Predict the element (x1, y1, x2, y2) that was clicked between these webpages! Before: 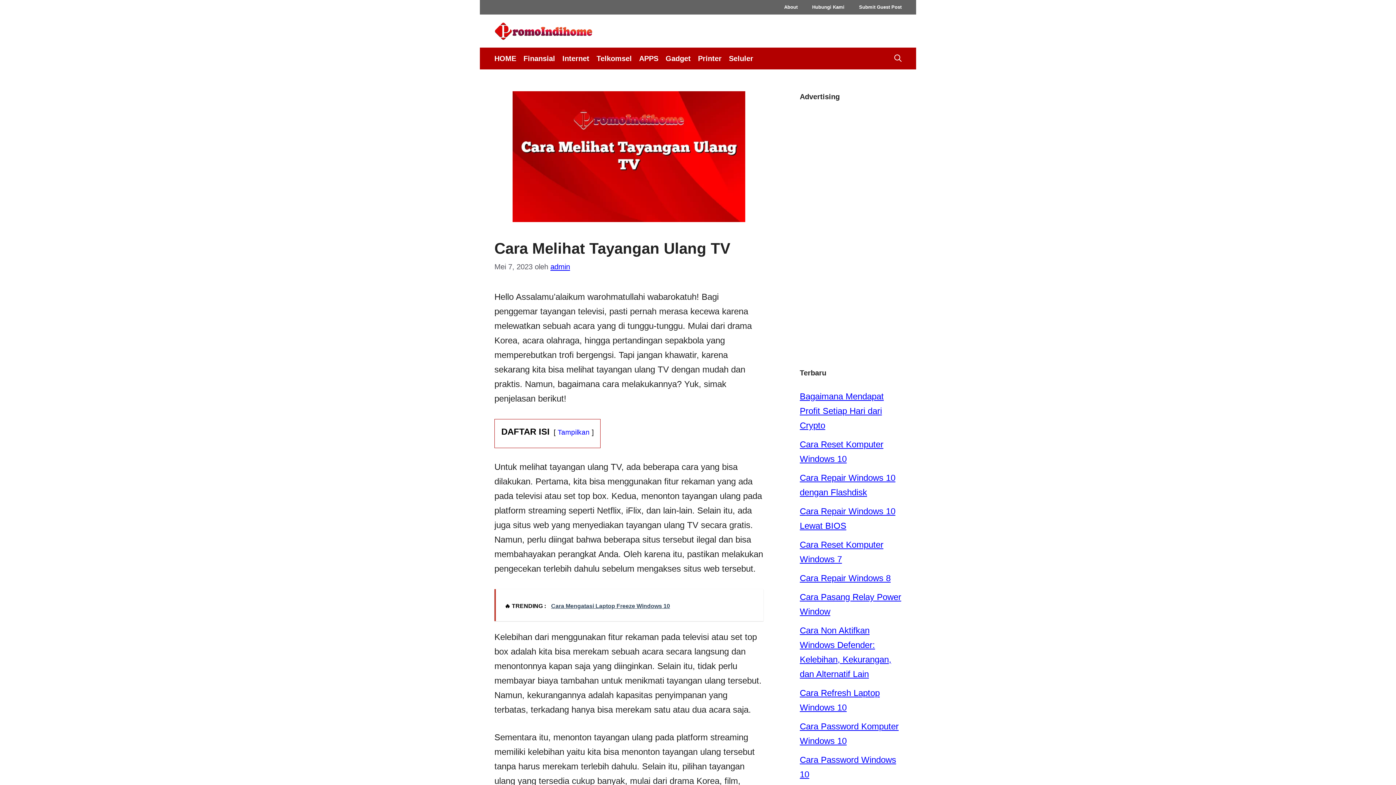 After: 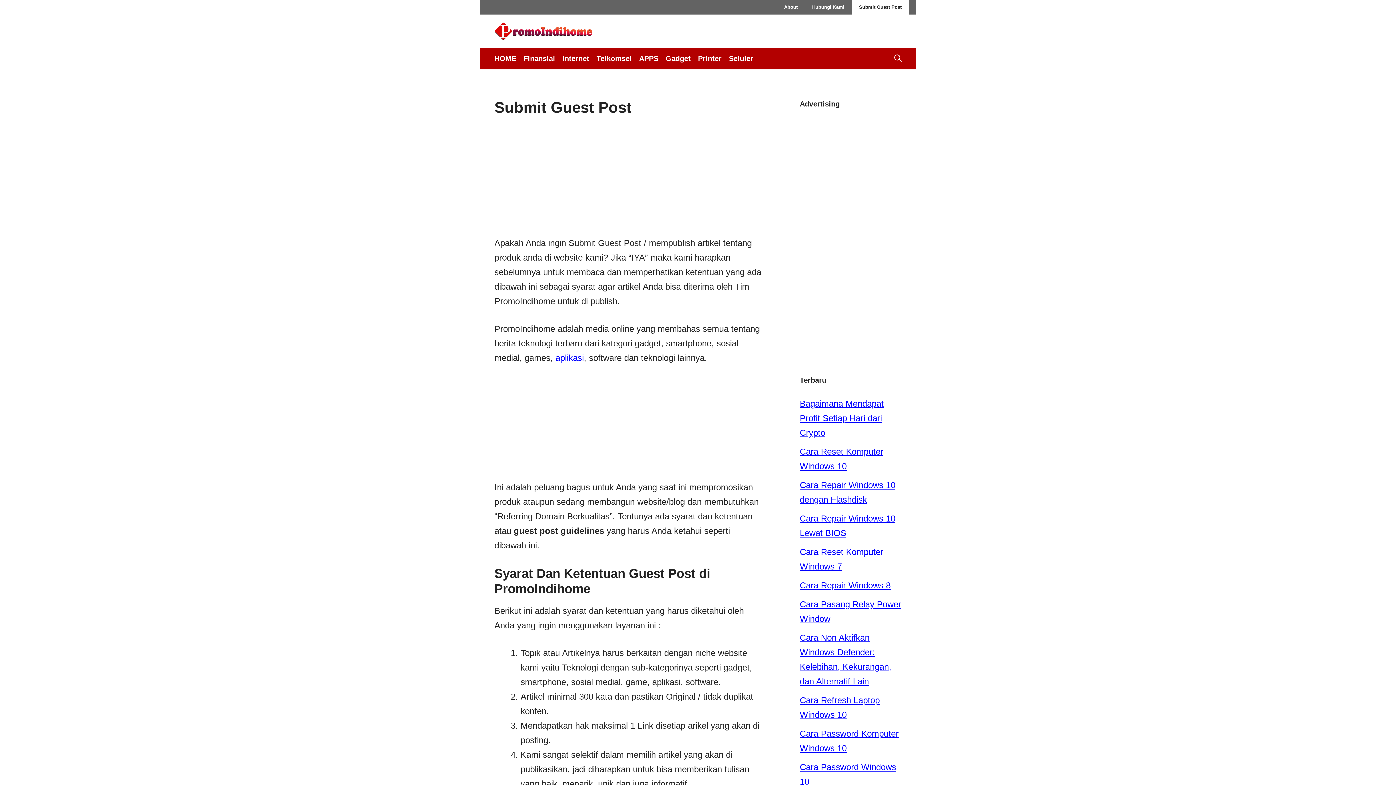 Action: label: Submit Guest Post bbox: (852, 0, 909, 14)